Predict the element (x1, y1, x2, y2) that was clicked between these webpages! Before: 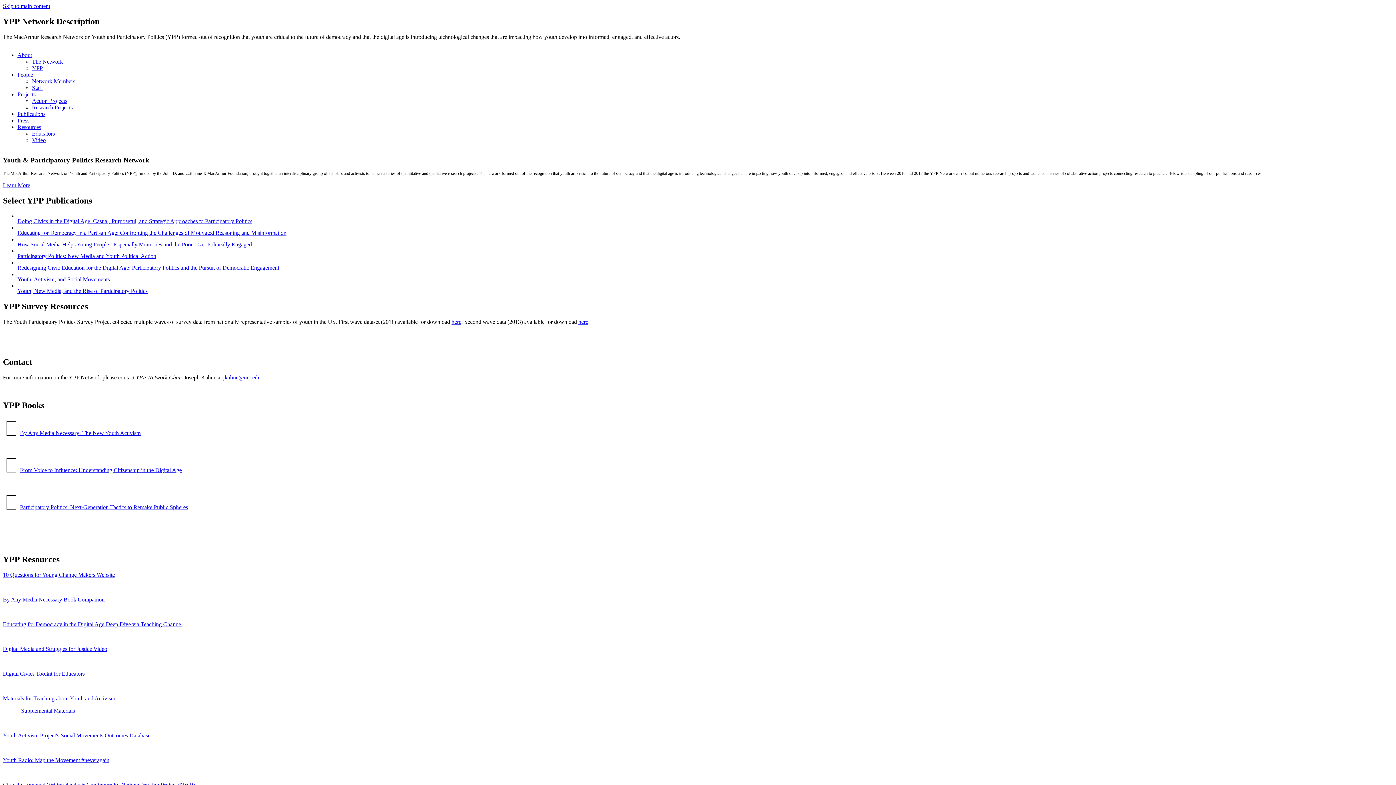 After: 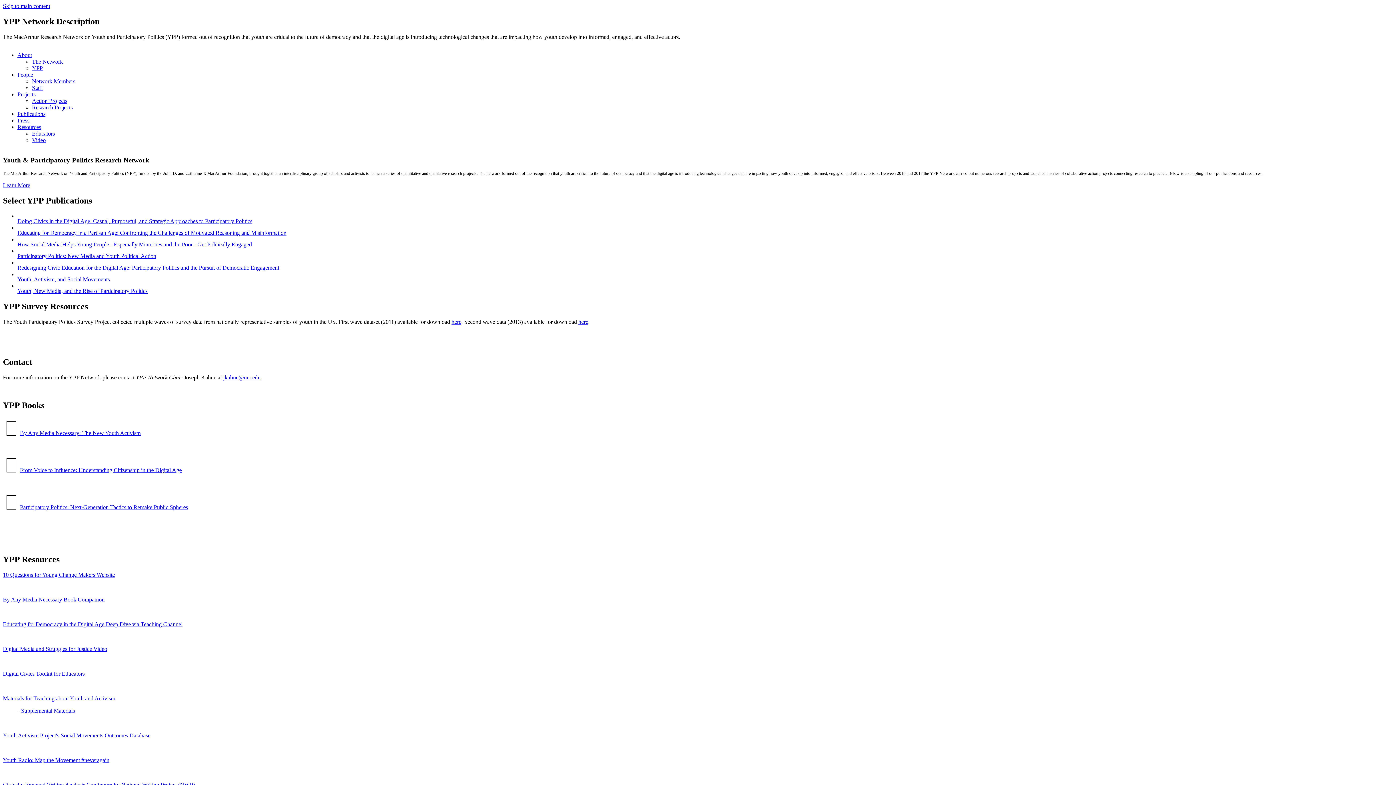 Action: bbox: (2, 572, 114, 578) label: 10 Questions for Young Change Makers Website